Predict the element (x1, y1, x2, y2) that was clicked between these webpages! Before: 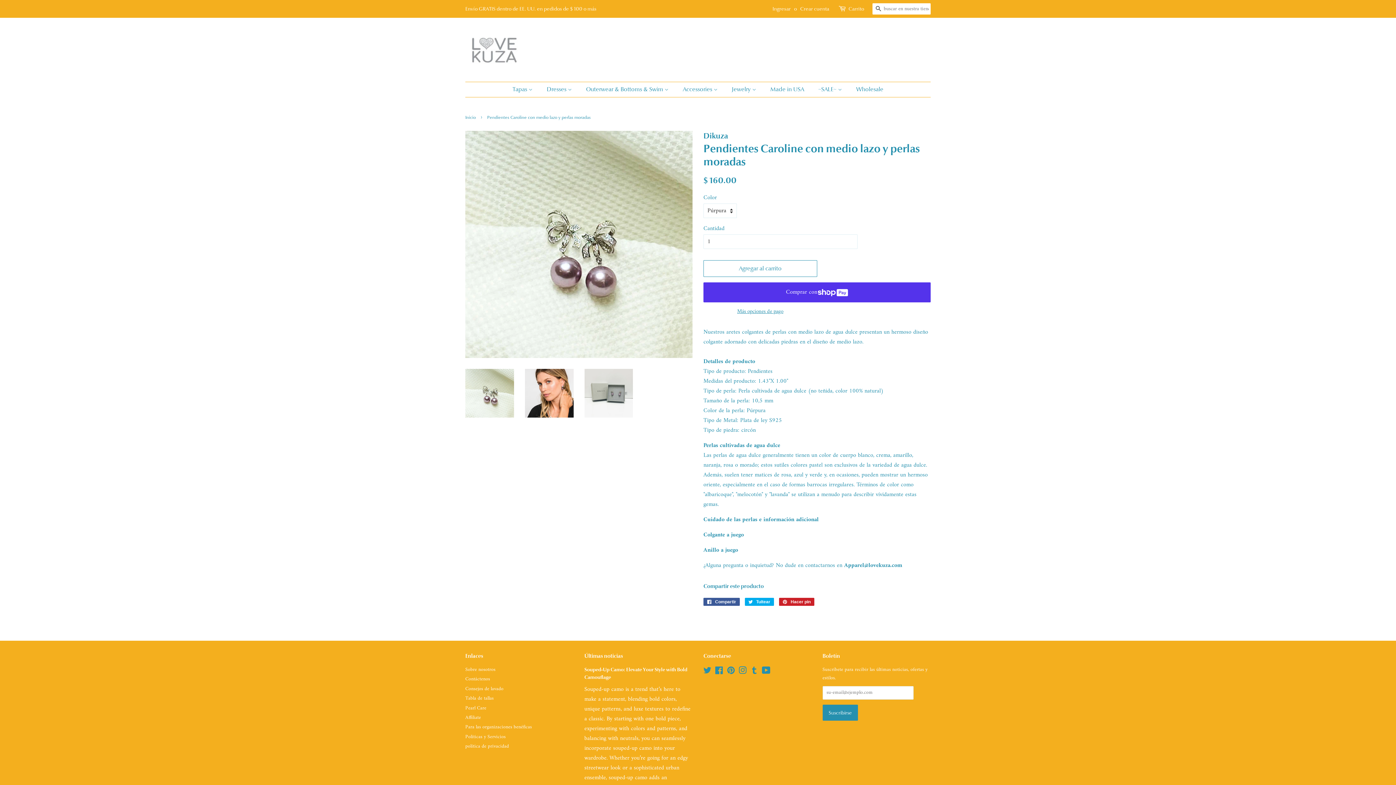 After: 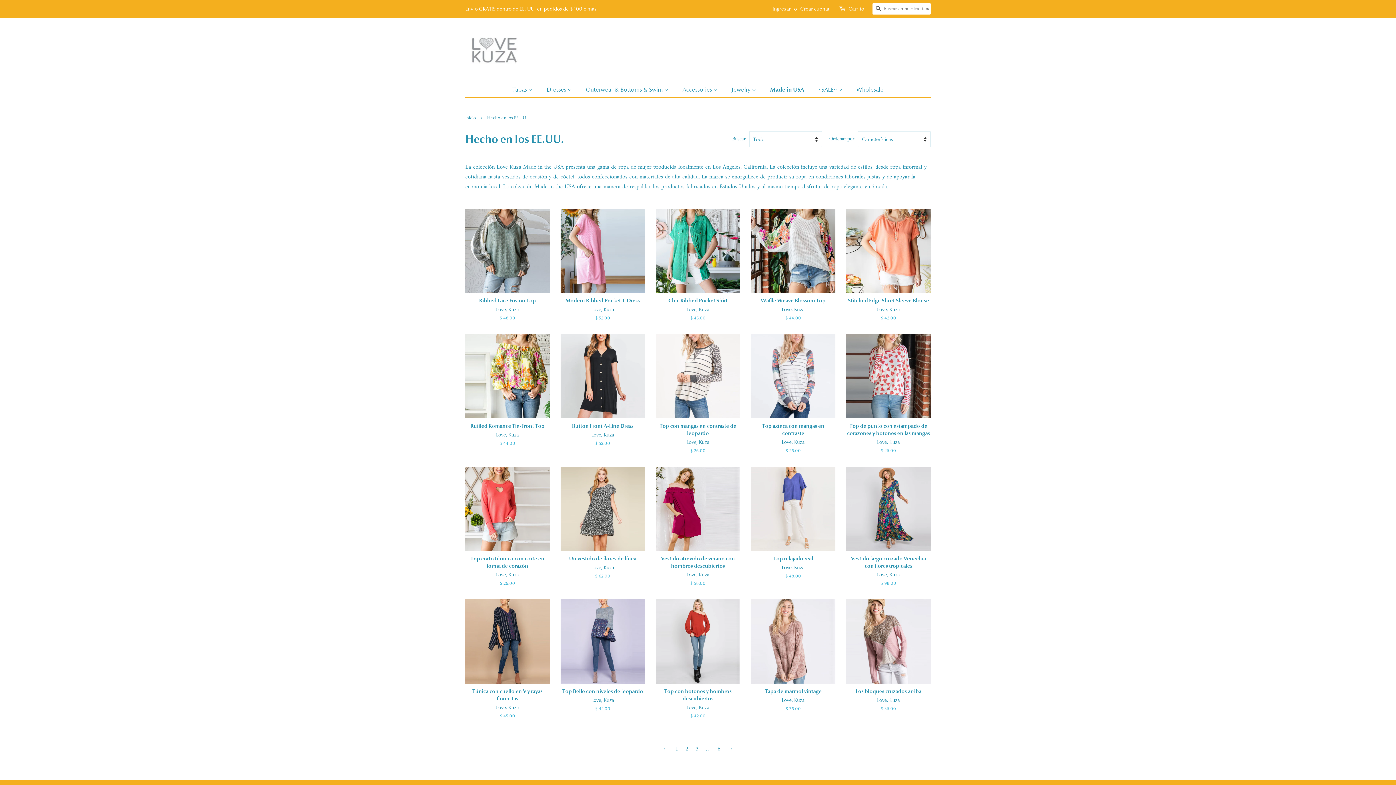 Action: label: Made in USA bbox: (765, 82, 811, 97)